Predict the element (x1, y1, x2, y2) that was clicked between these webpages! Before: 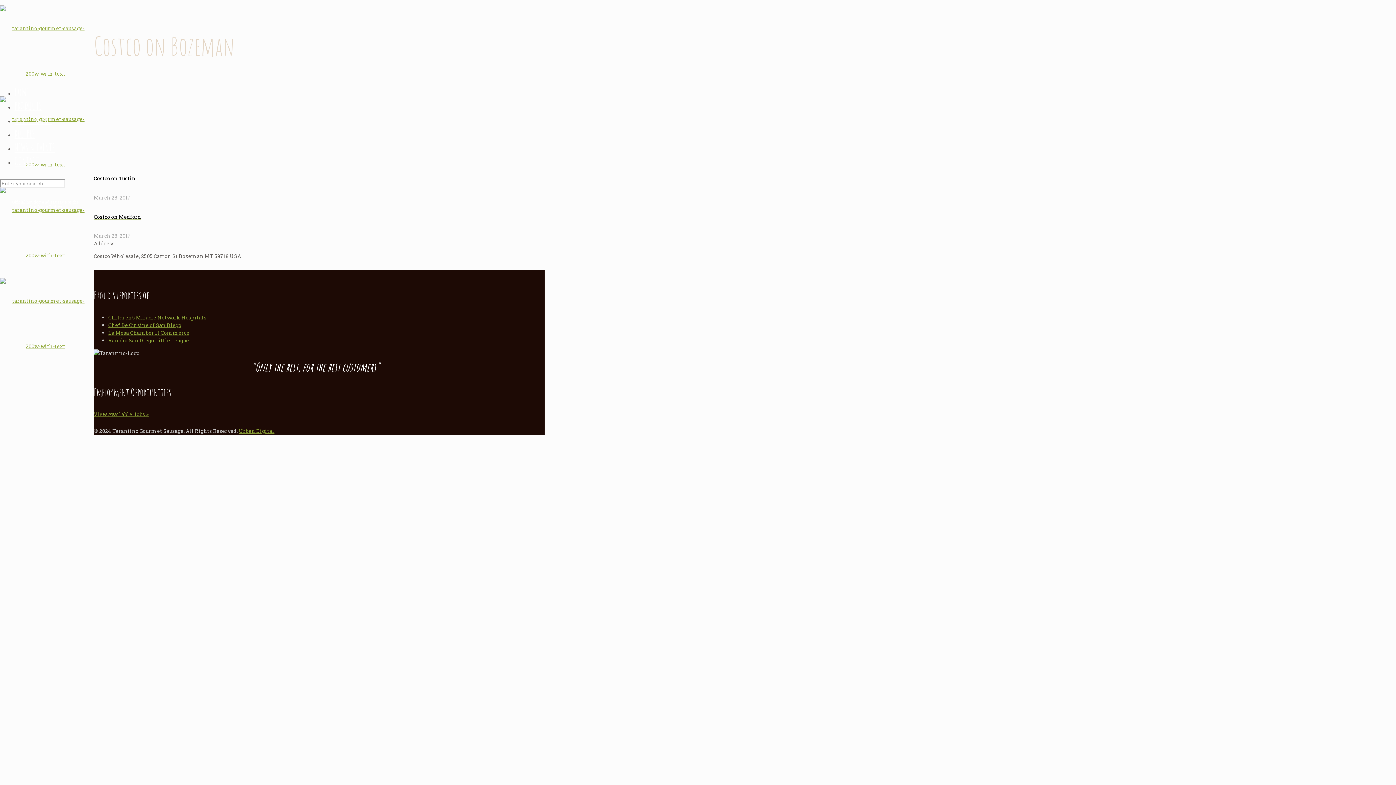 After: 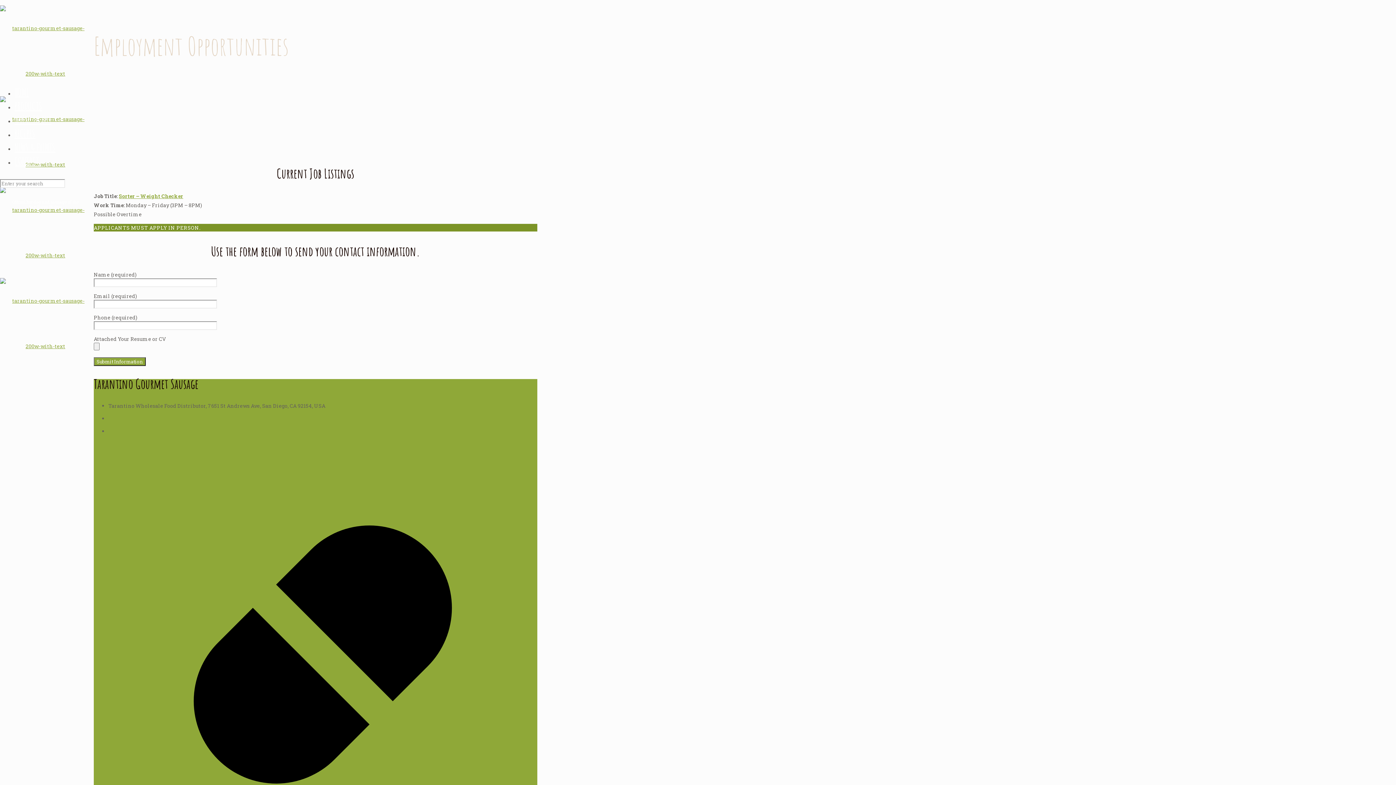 Action: bbox: (93, 410, 149, 417) label: View Available Jobs >